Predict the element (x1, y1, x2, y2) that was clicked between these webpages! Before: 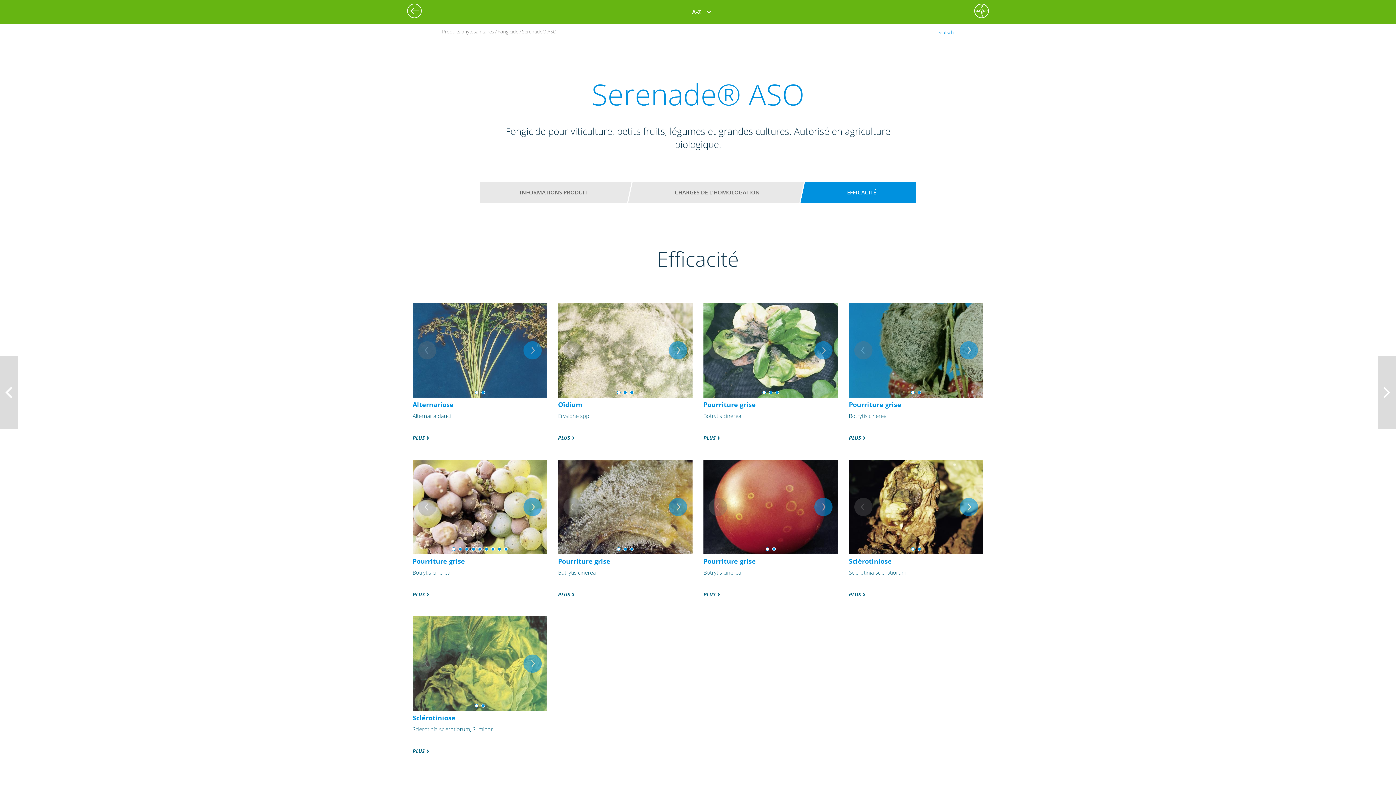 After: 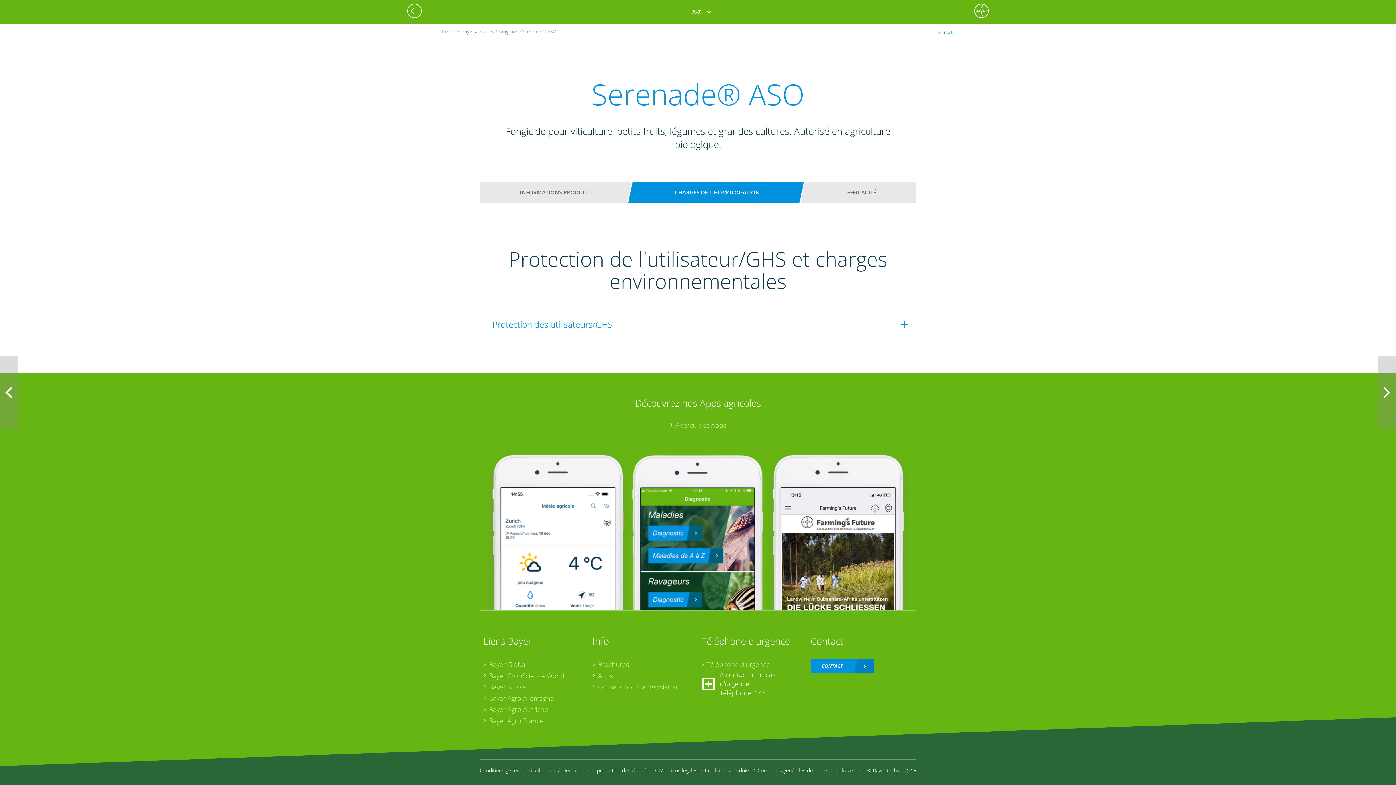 Action: label: CHARGES DE L'HOMOLOGATION bbox: (642, 185, 792, 200)